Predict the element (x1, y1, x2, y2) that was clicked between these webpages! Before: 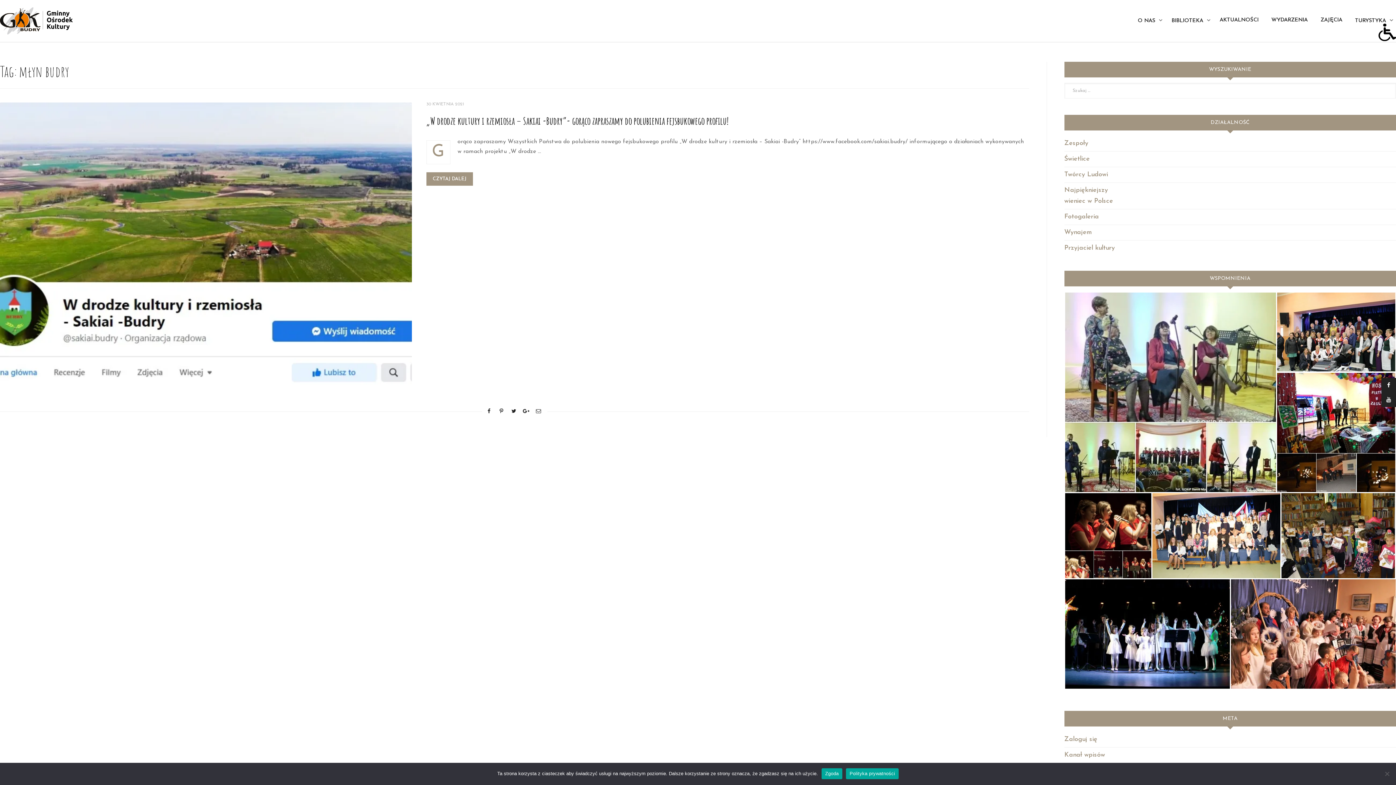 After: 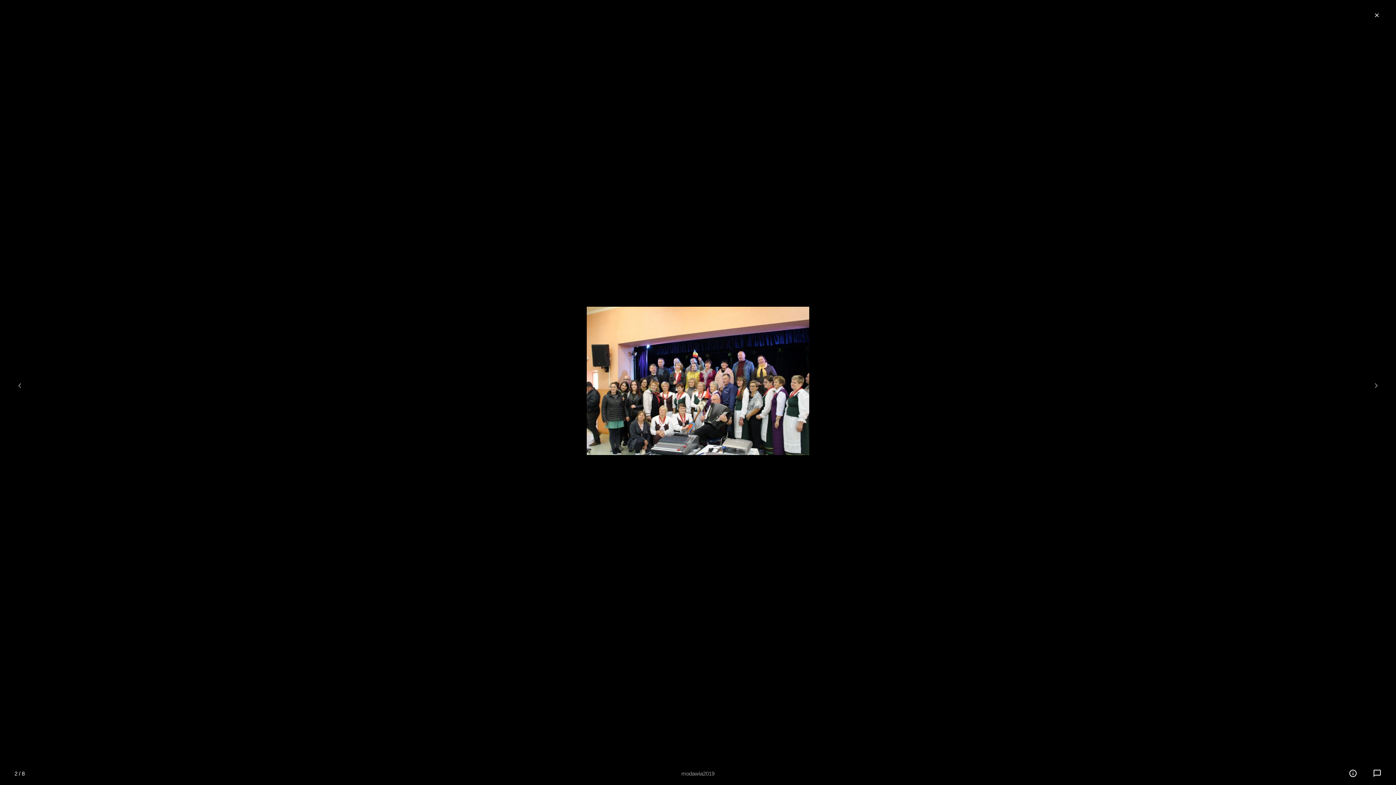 Action: bbox: (1276, 328, 1396, 335)